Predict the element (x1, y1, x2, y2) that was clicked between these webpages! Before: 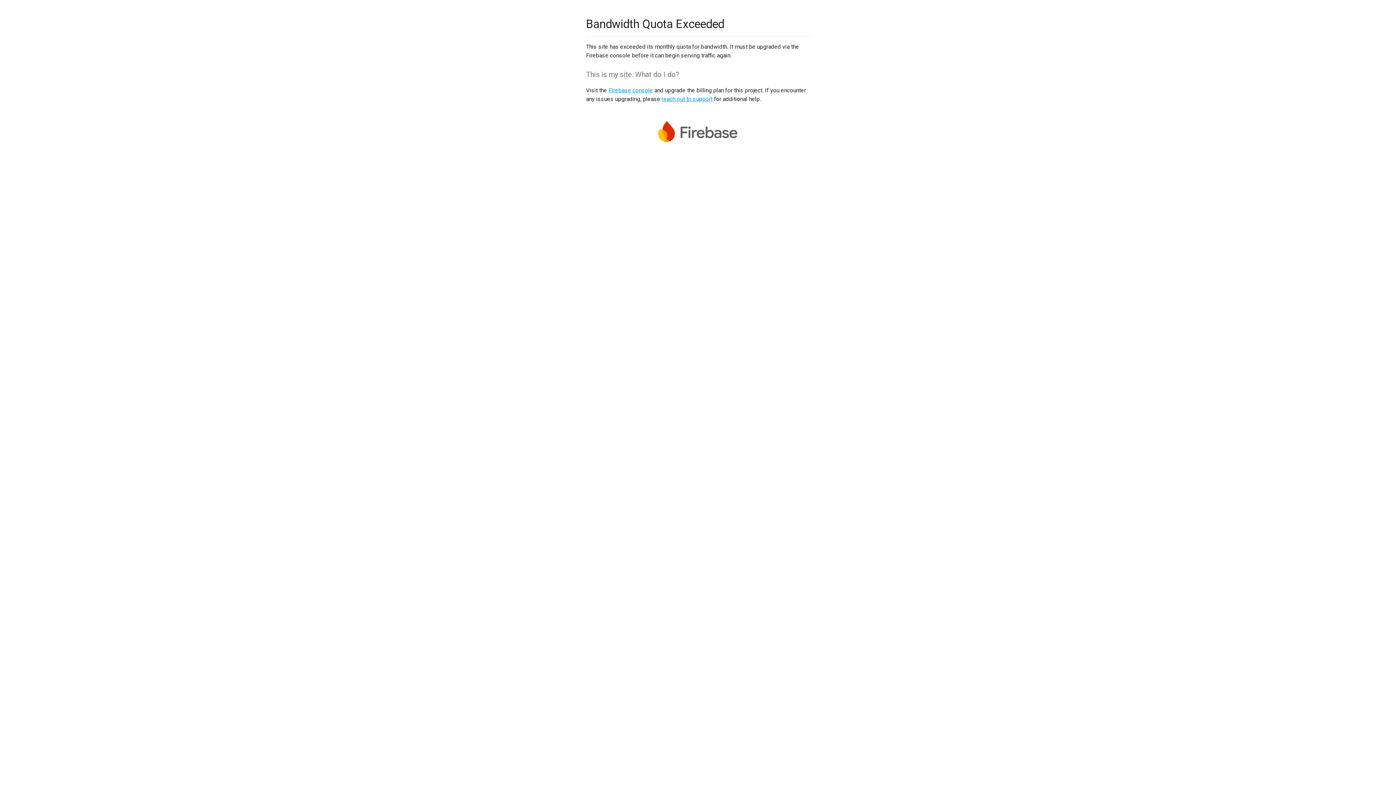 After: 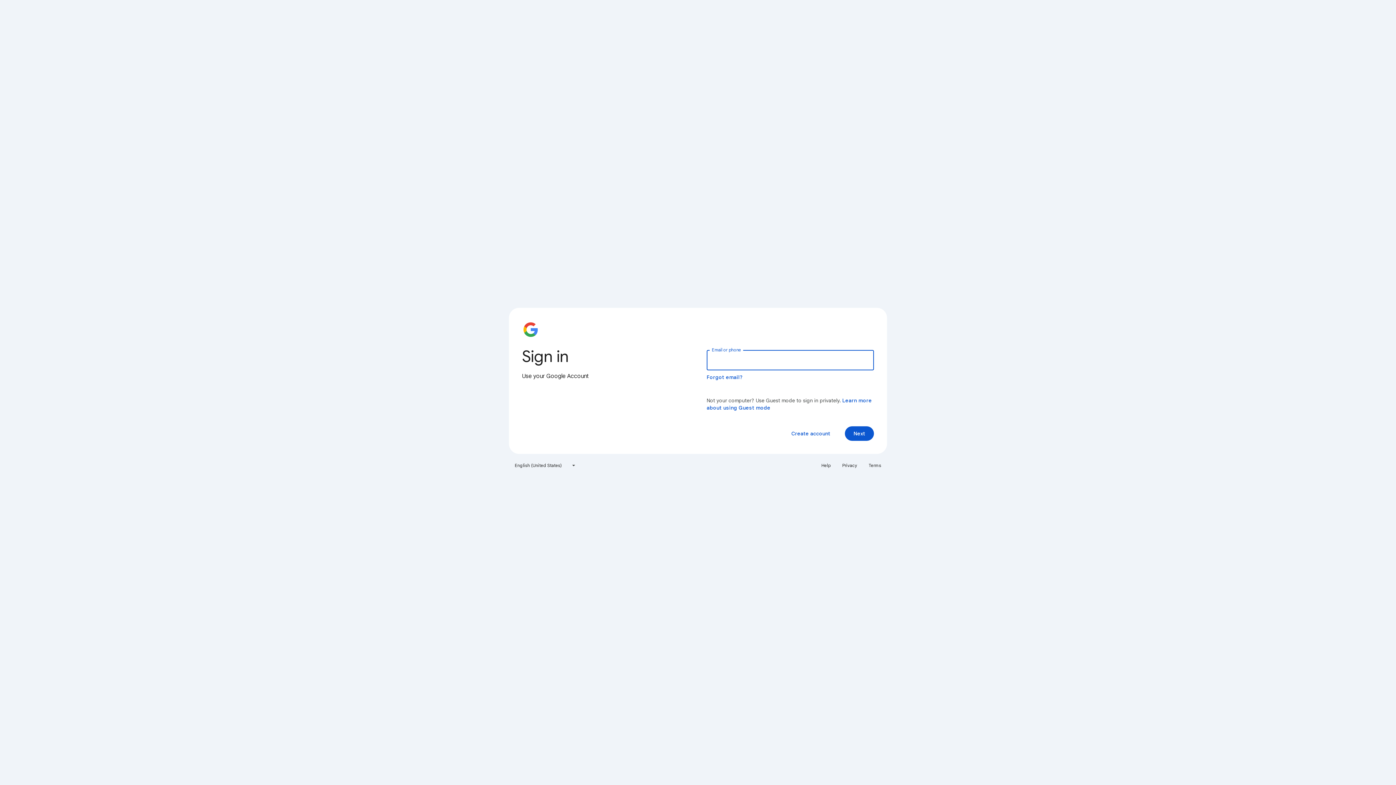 Action: label: Firebase console bbox: (608, 86, 653, 93)